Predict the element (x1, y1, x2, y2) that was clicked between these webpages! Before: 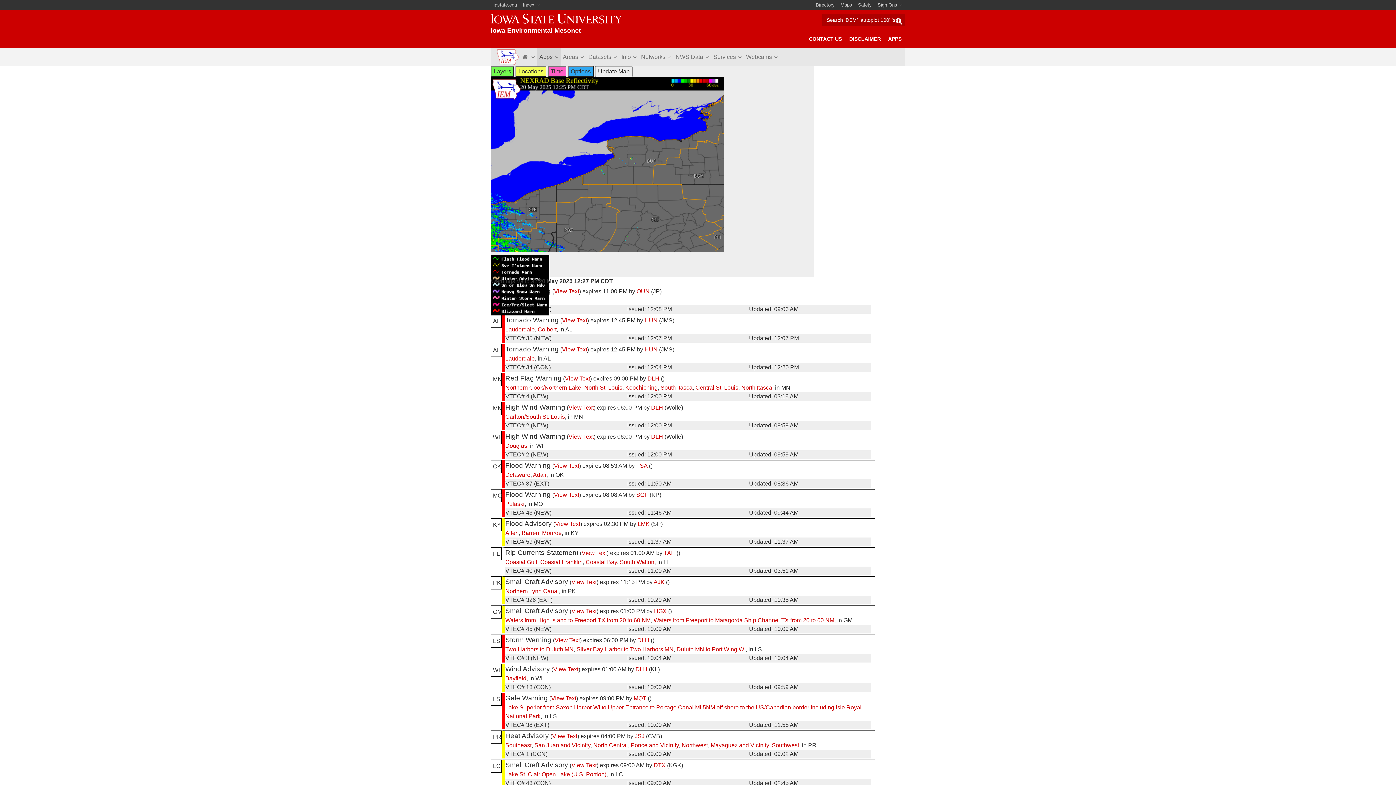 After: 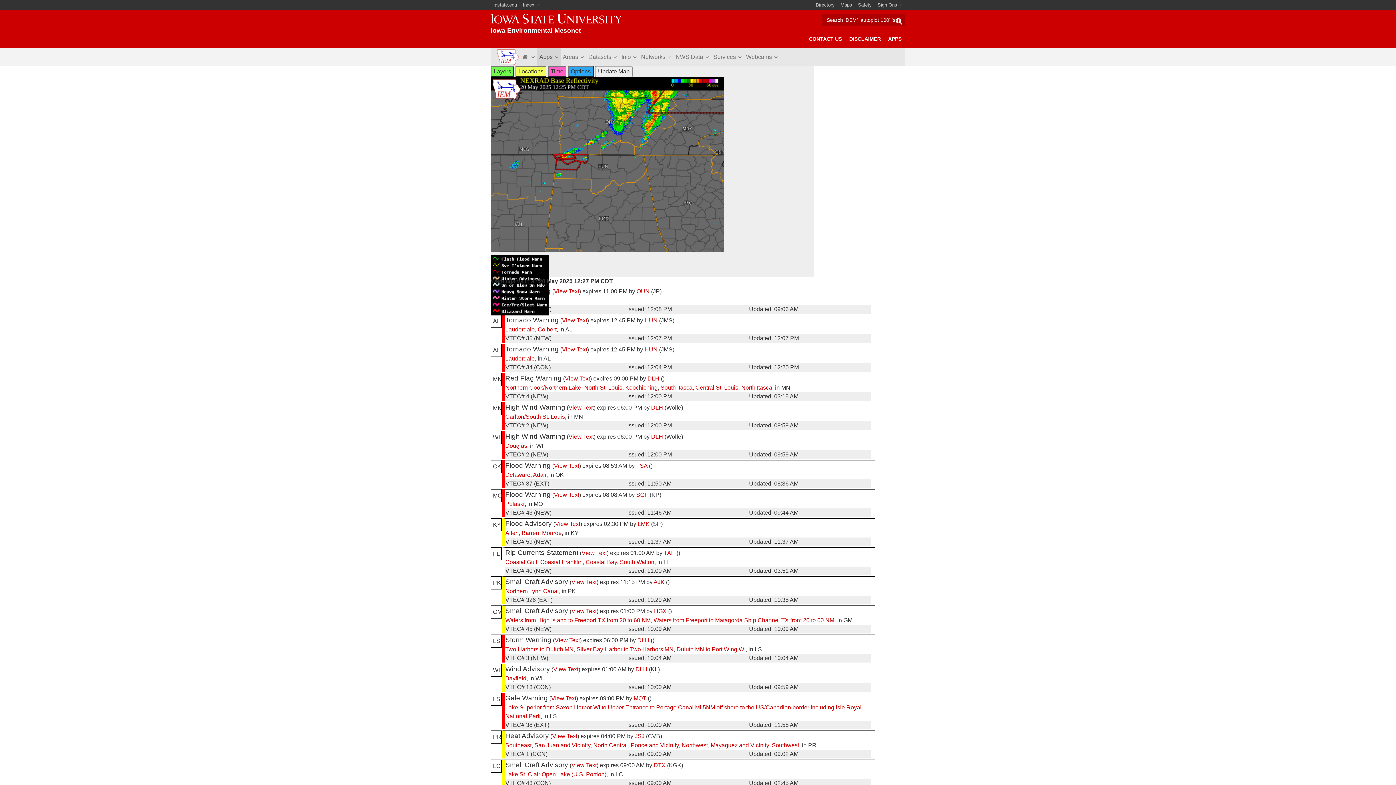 Action: label: HUN bbox: (644, 317, 657, 323)